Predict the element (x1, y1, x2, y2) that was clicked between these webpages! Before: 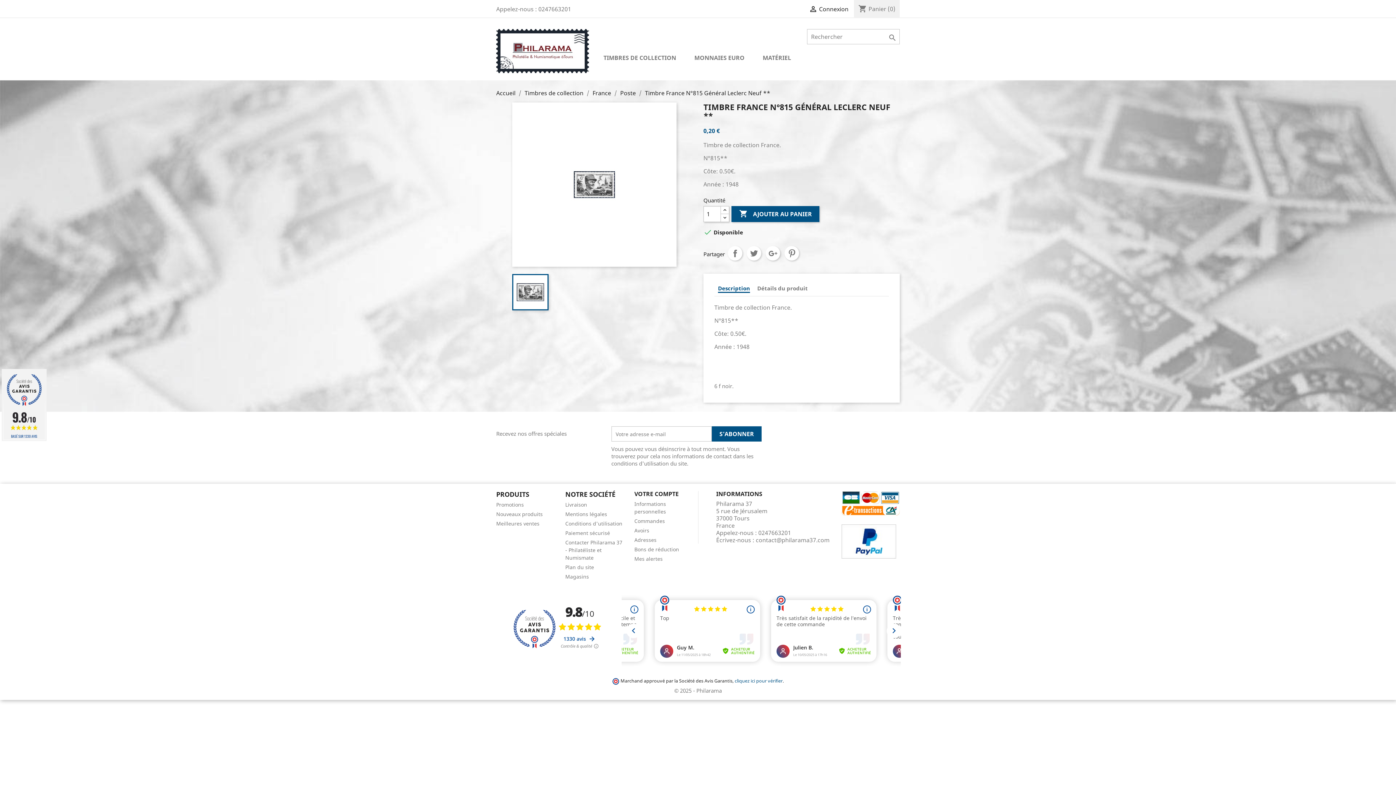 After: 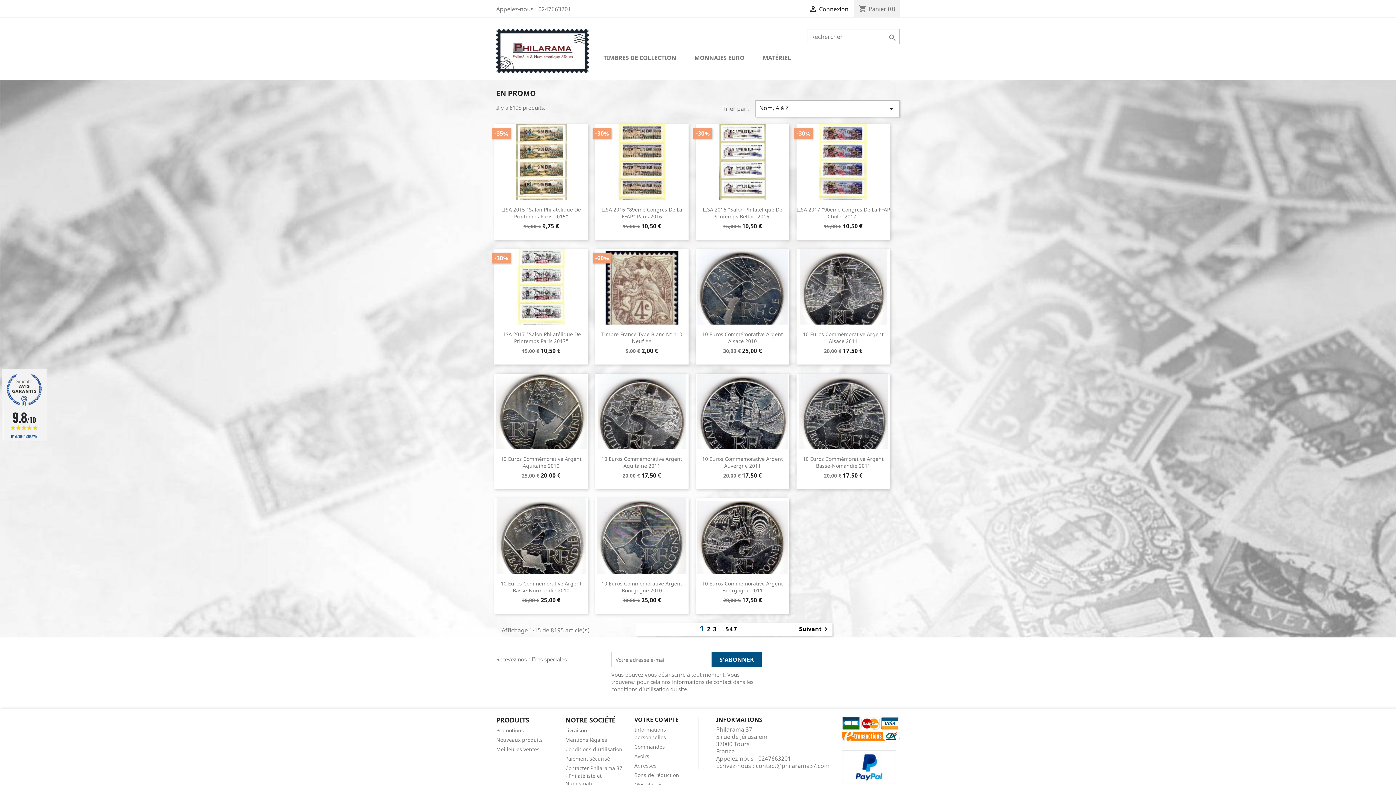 Action: bbox: (496, 501, 524, 508) label: Promotions